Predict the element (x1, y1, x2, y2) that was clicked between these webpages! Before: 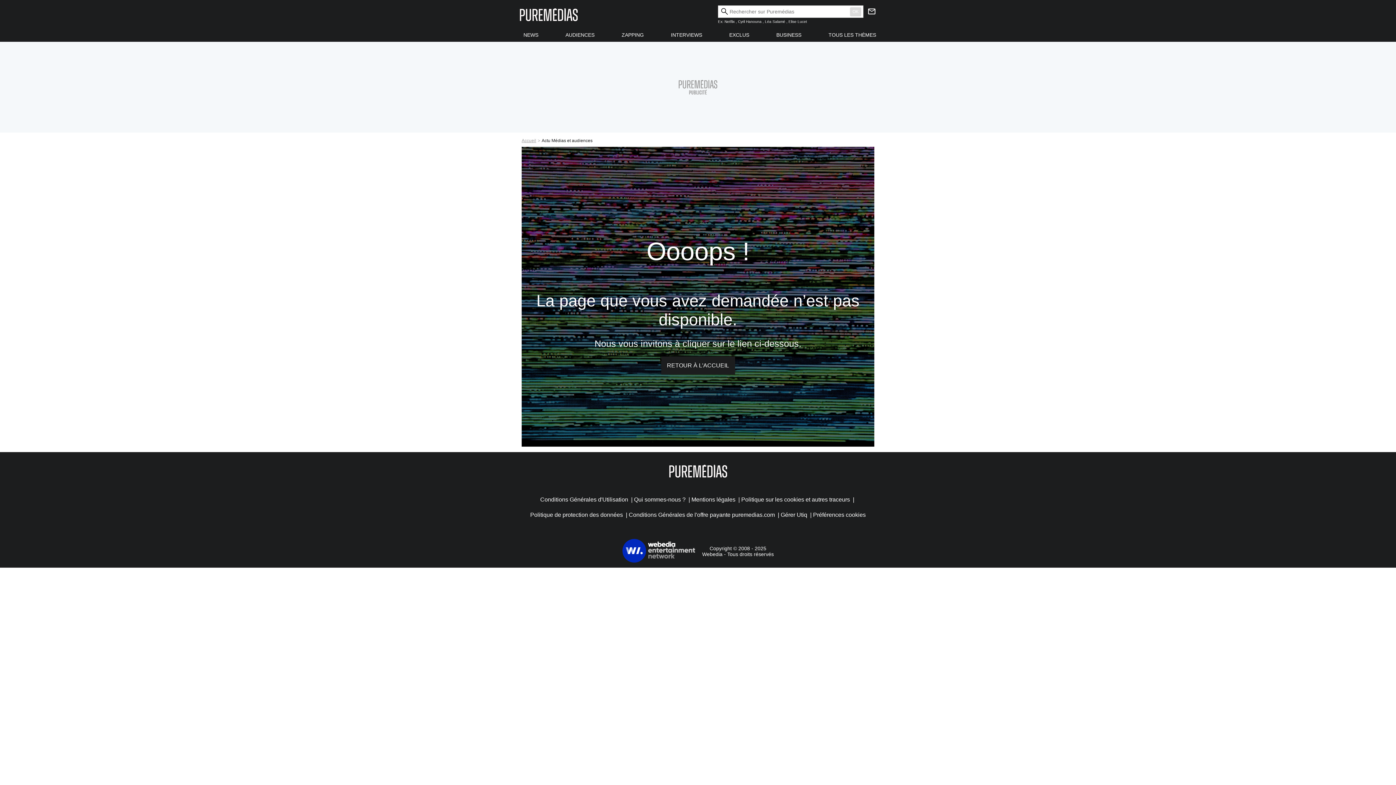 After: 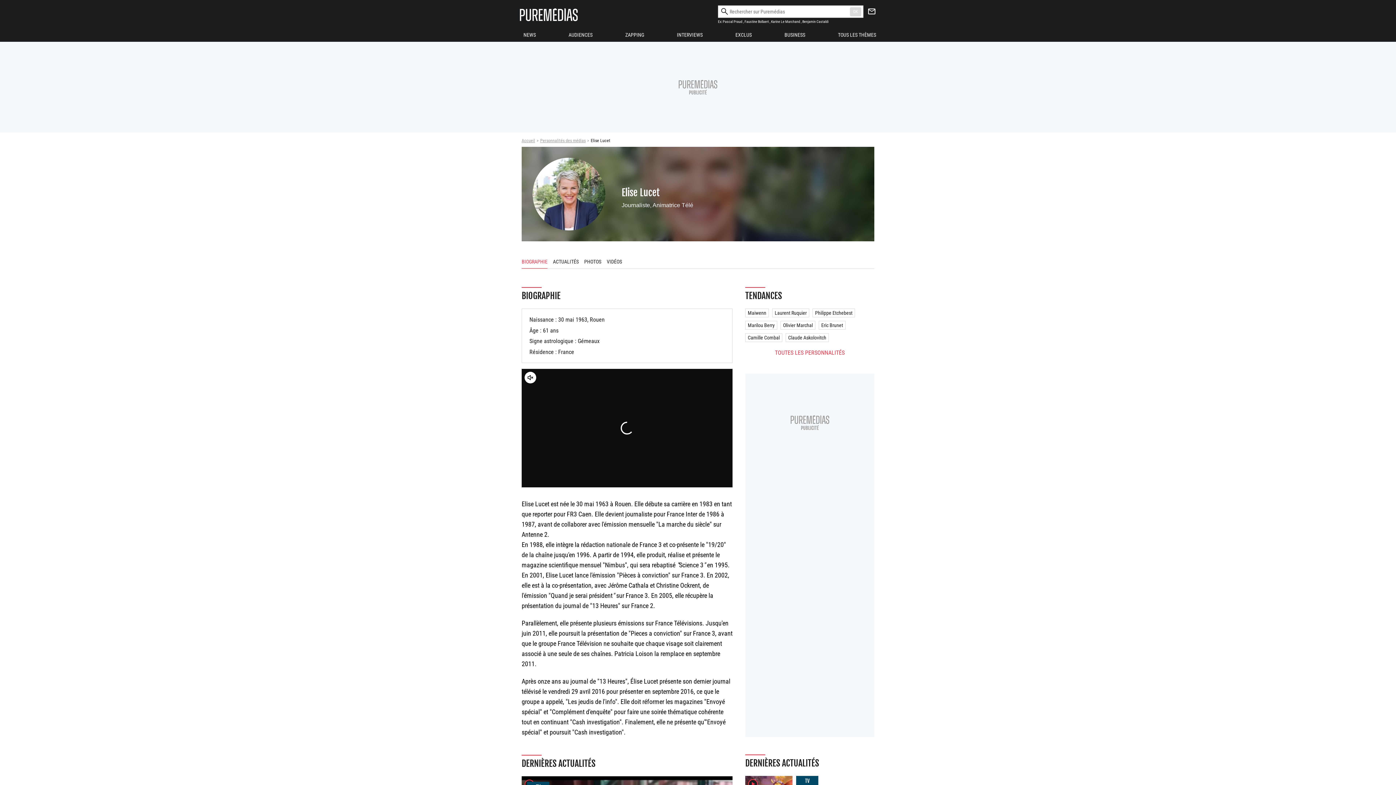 Action: bbox: (788, 19, 807, 23) label: Elise Lucet